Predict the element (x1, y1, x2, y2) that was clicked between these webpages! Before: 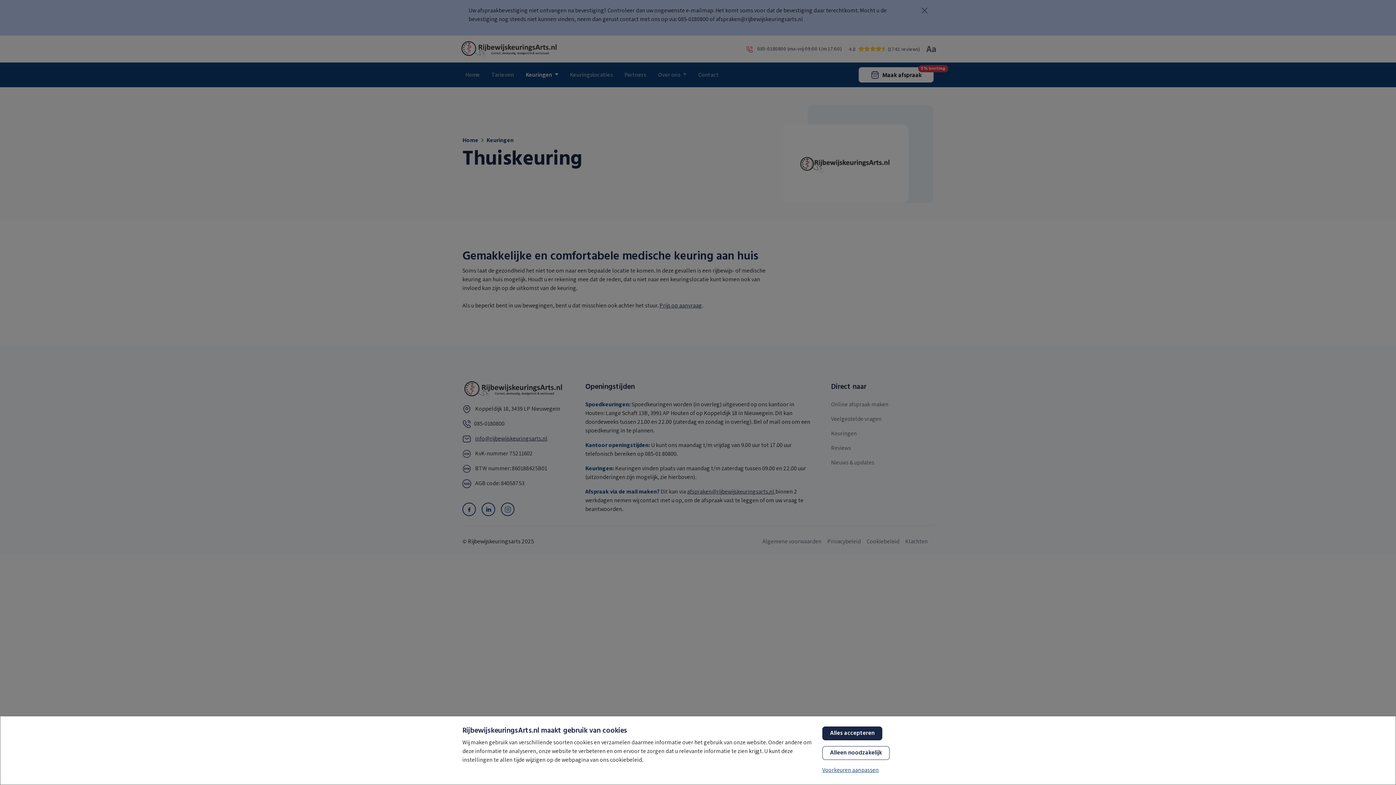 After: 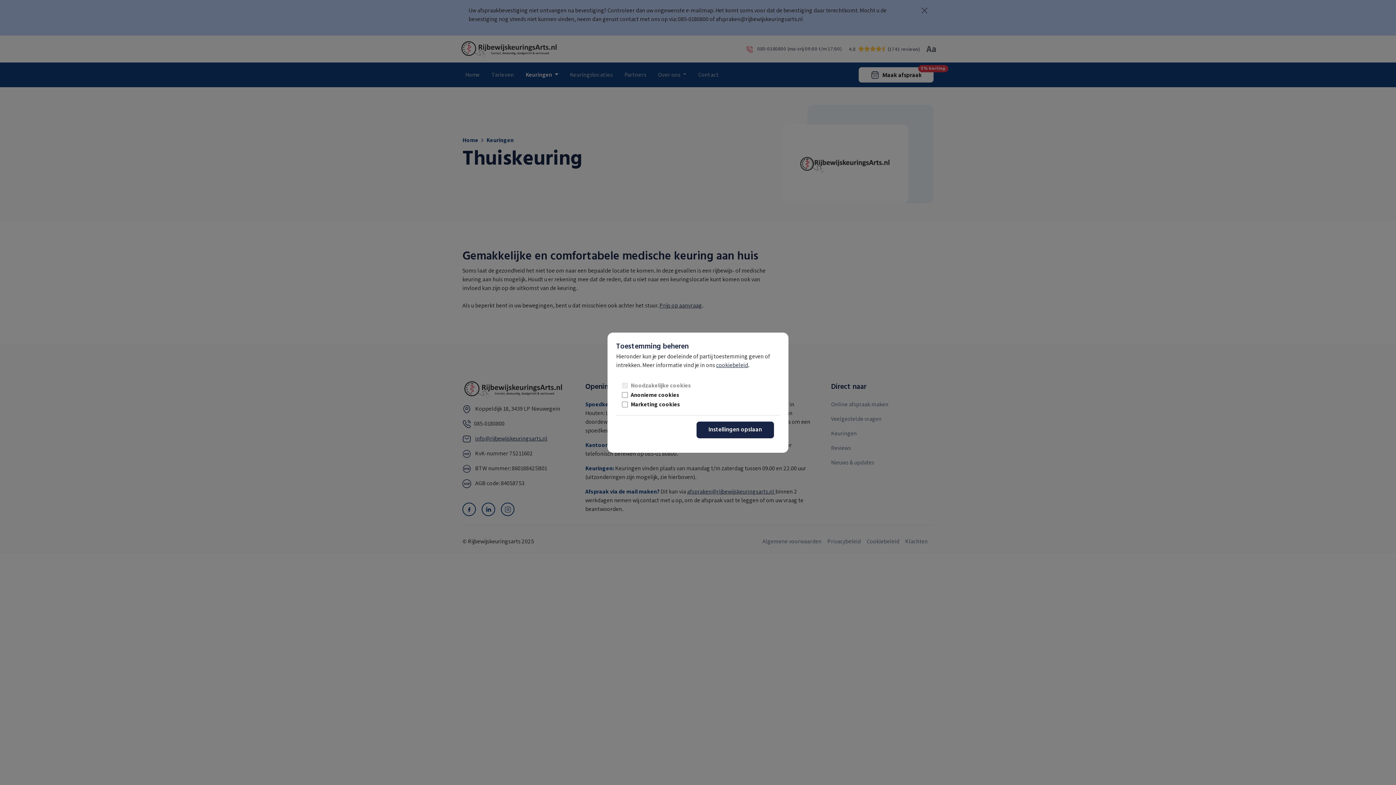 Action: label: Voorkeuren aanpassen bbox: (822, 766, 878, 774)